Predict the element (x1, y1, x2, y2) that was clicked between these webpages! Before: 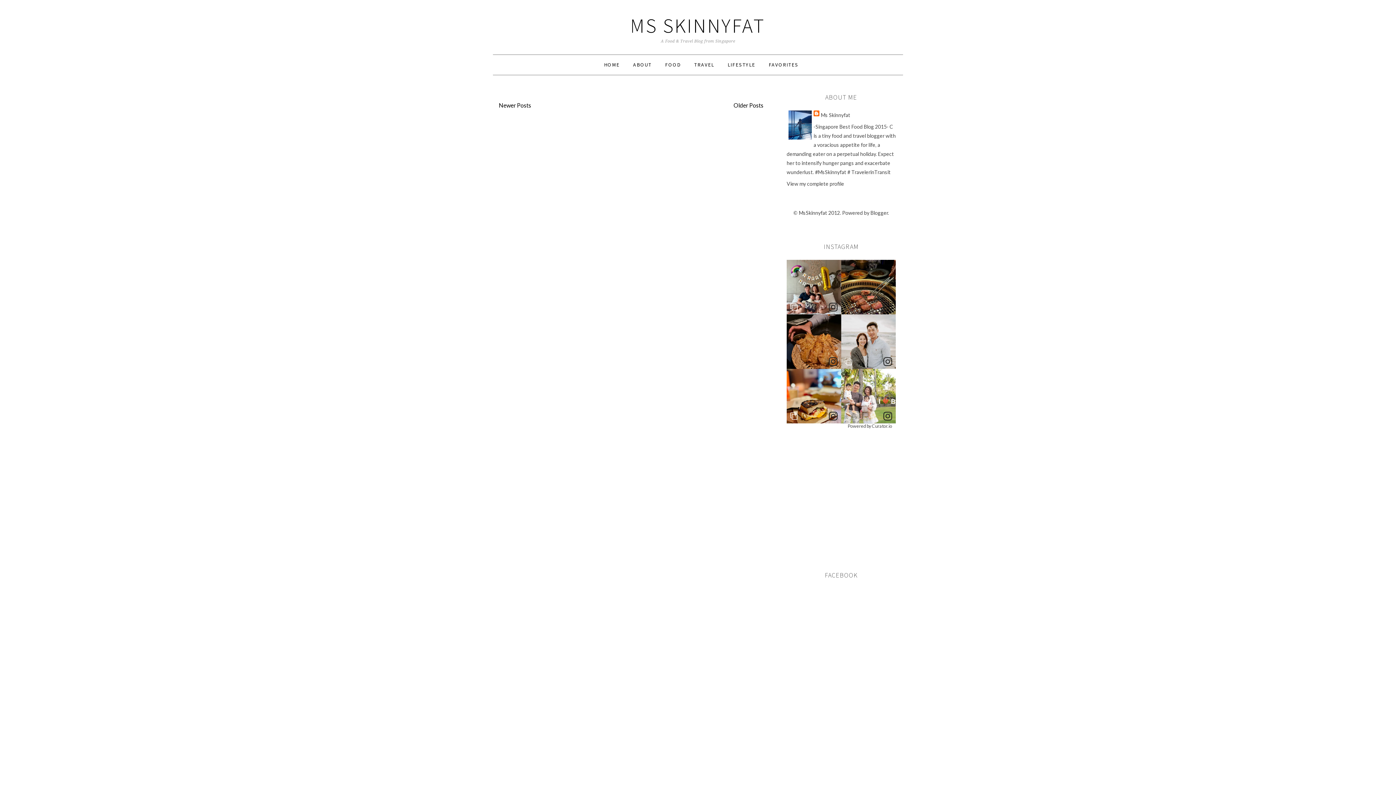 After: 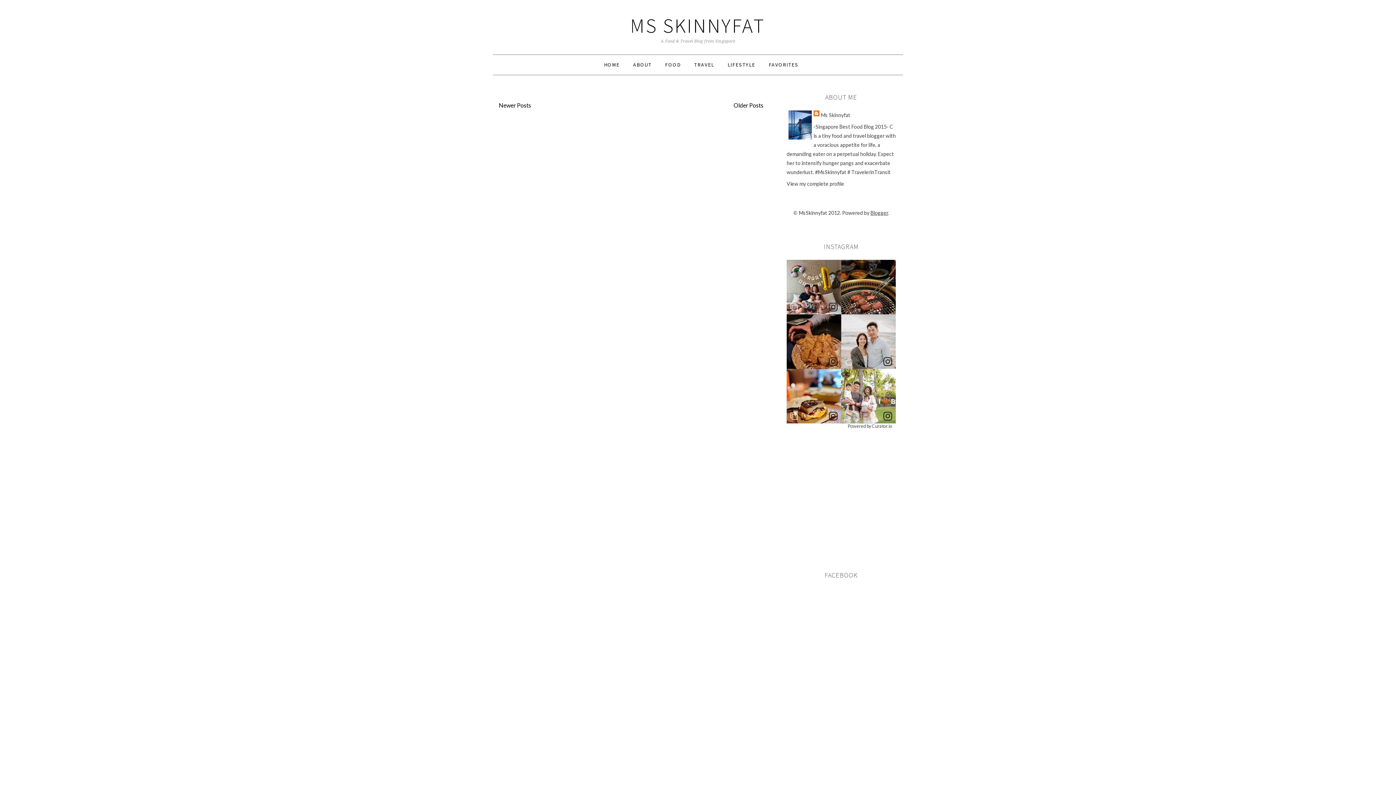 Action: label: Blogger bbox: (870, 209, 888, 216)